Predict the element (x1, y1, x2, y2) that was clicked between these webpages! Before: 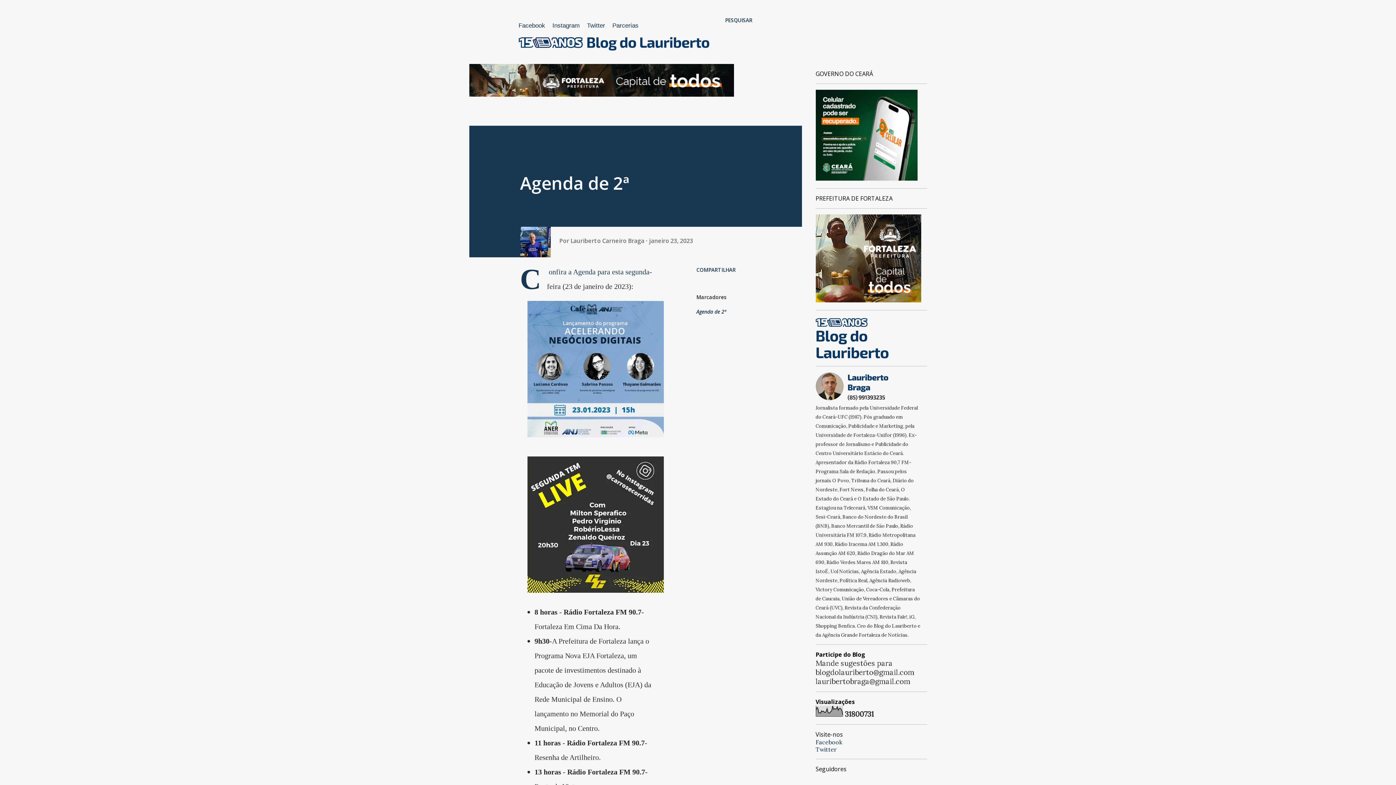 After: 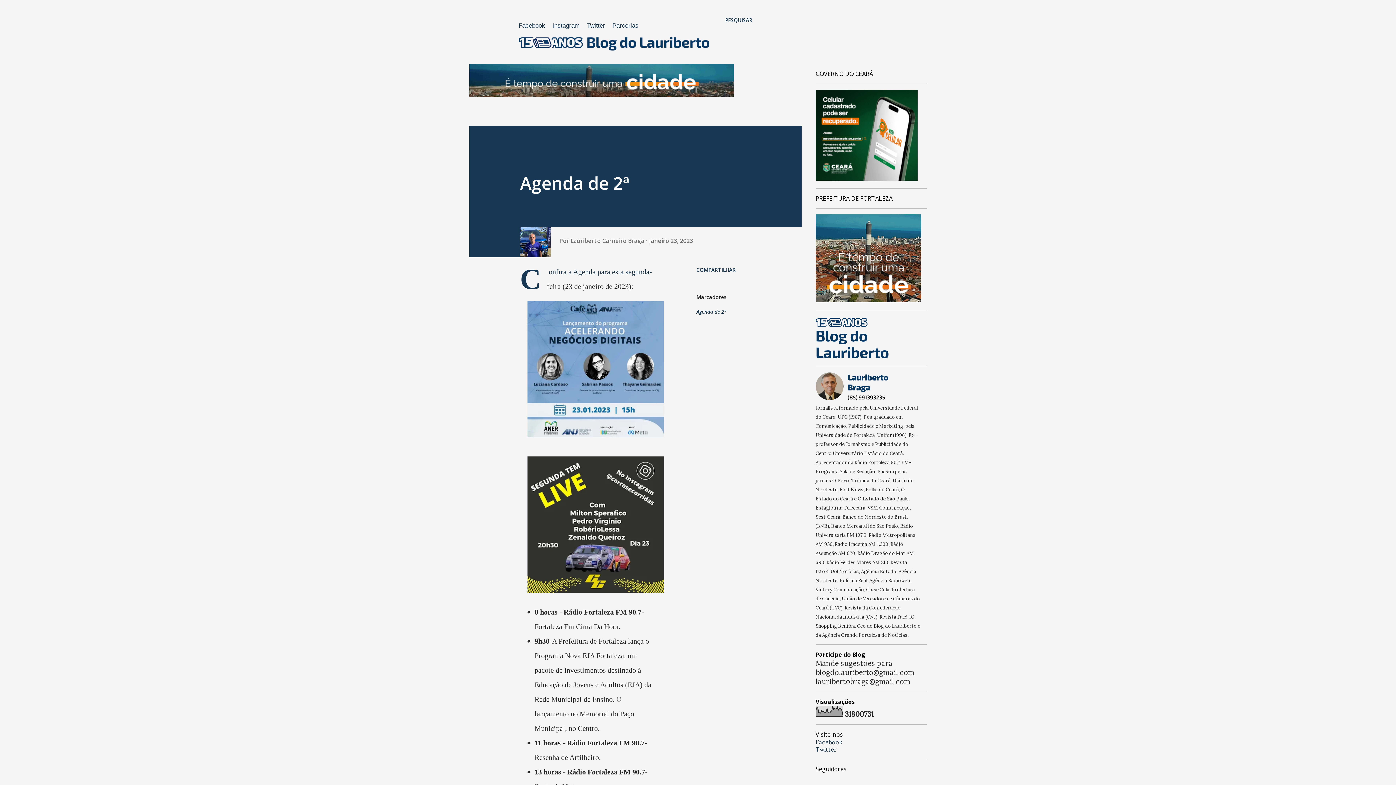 Action: label: Facebook bbox: (518, 22, 545, 29)